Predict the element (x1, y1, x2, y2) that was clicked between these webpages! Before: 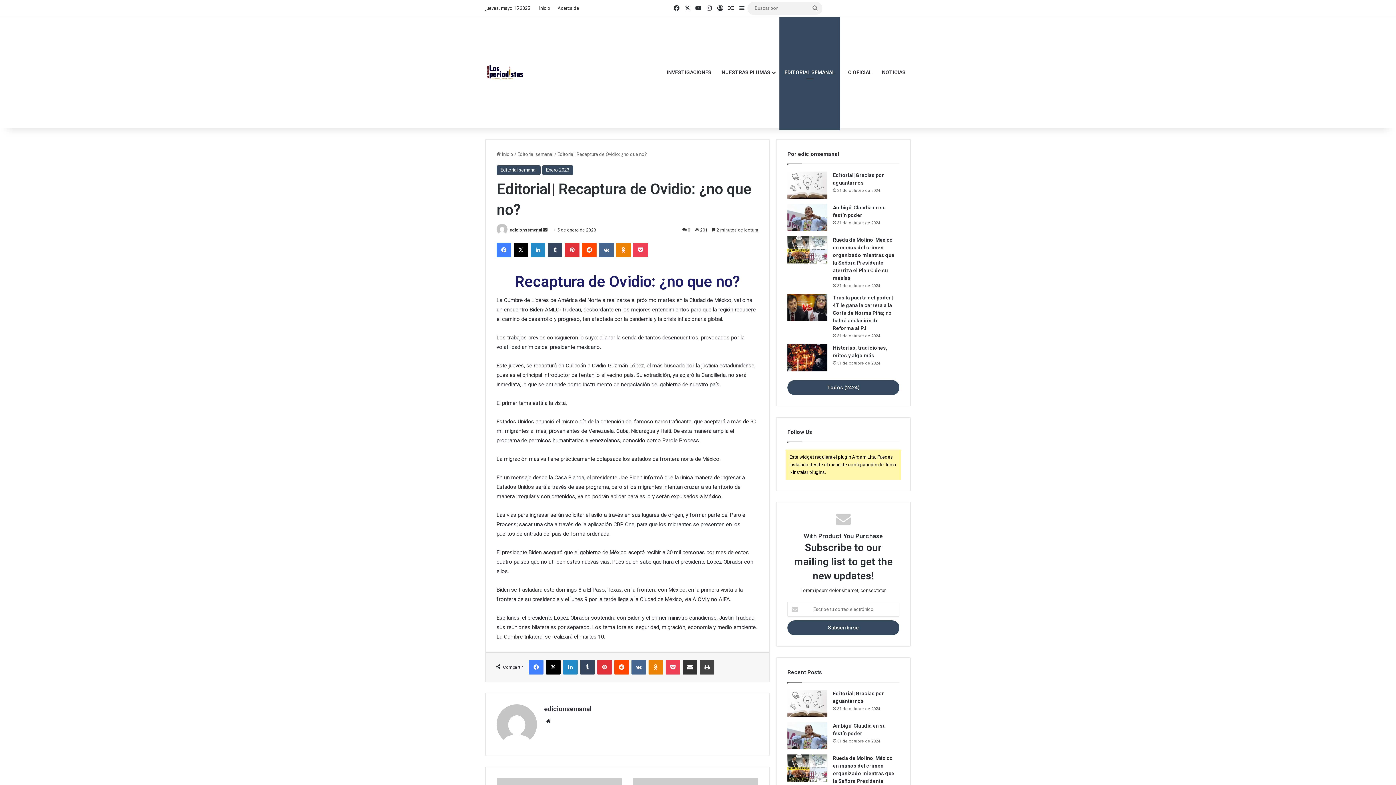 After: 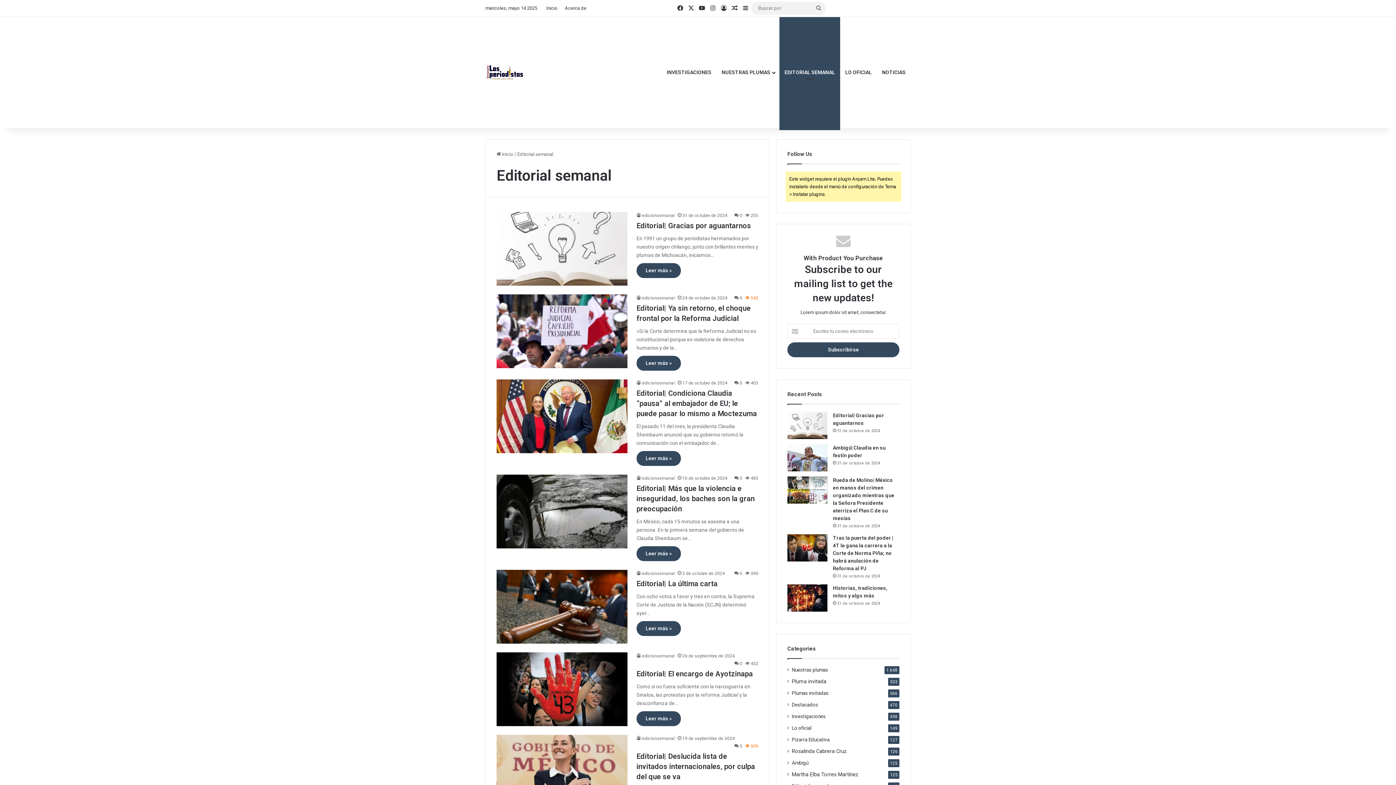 Action: bbox: (496, 165, 540, 174) label: Editorial semanal